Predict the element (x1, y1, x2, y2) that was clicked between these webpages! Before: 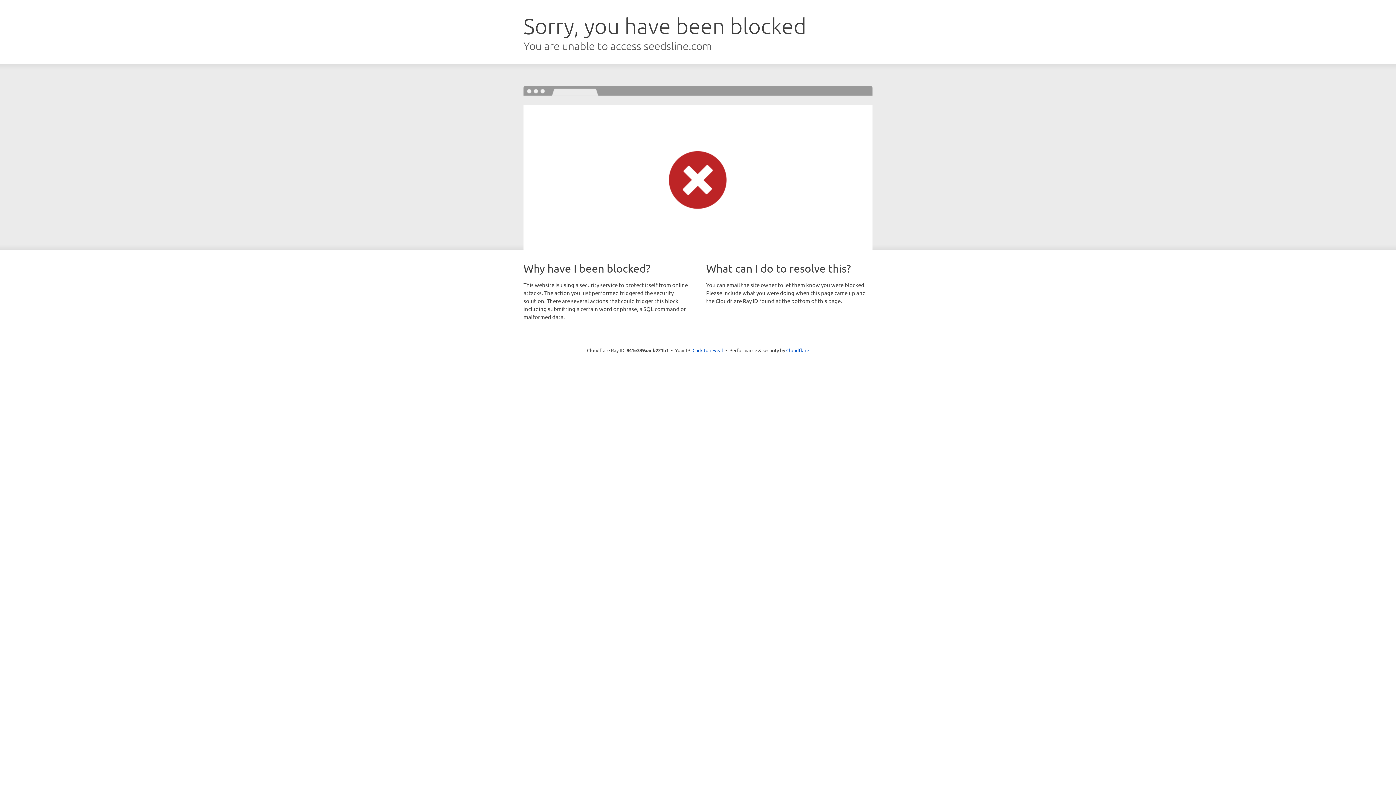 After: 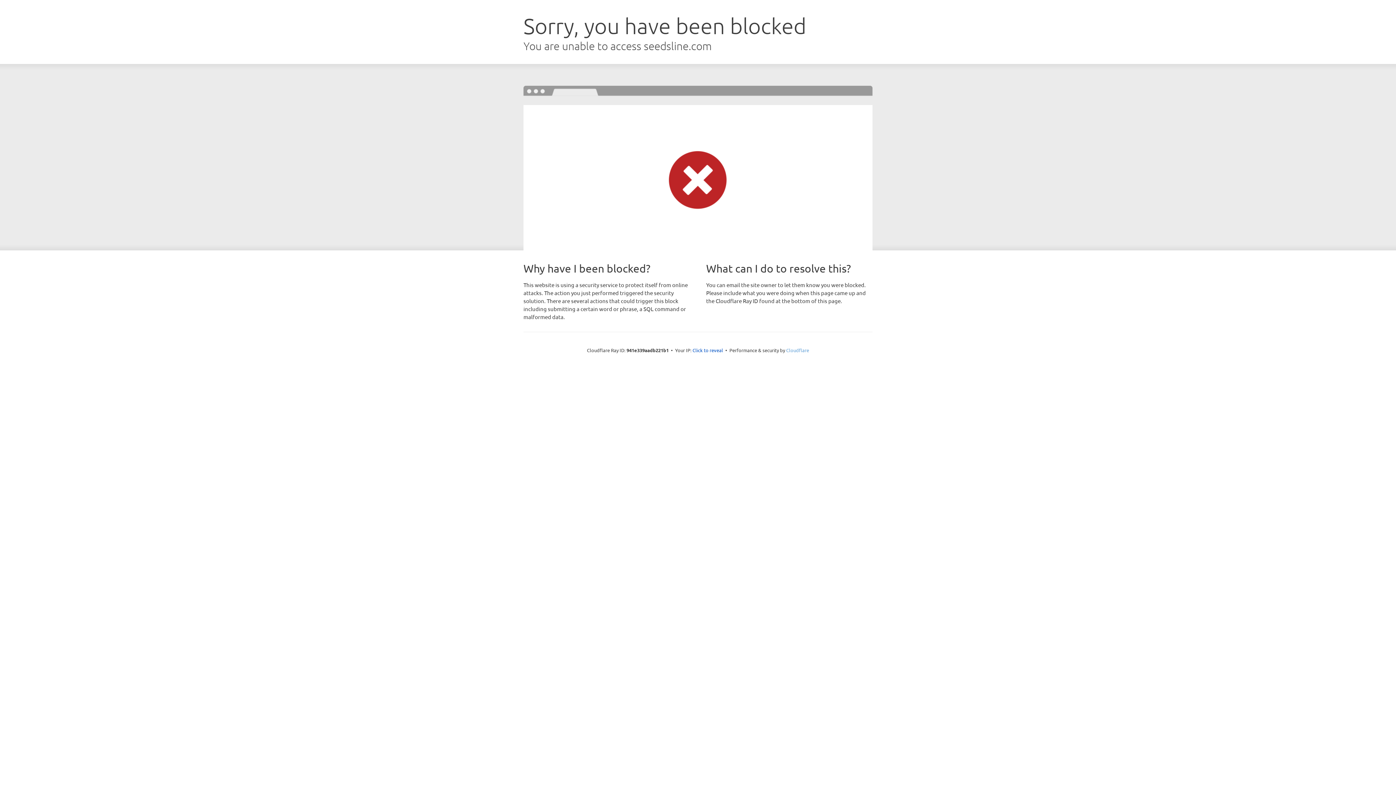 Action: bbox: (786, 347, 809, 353) label: Cloudflare